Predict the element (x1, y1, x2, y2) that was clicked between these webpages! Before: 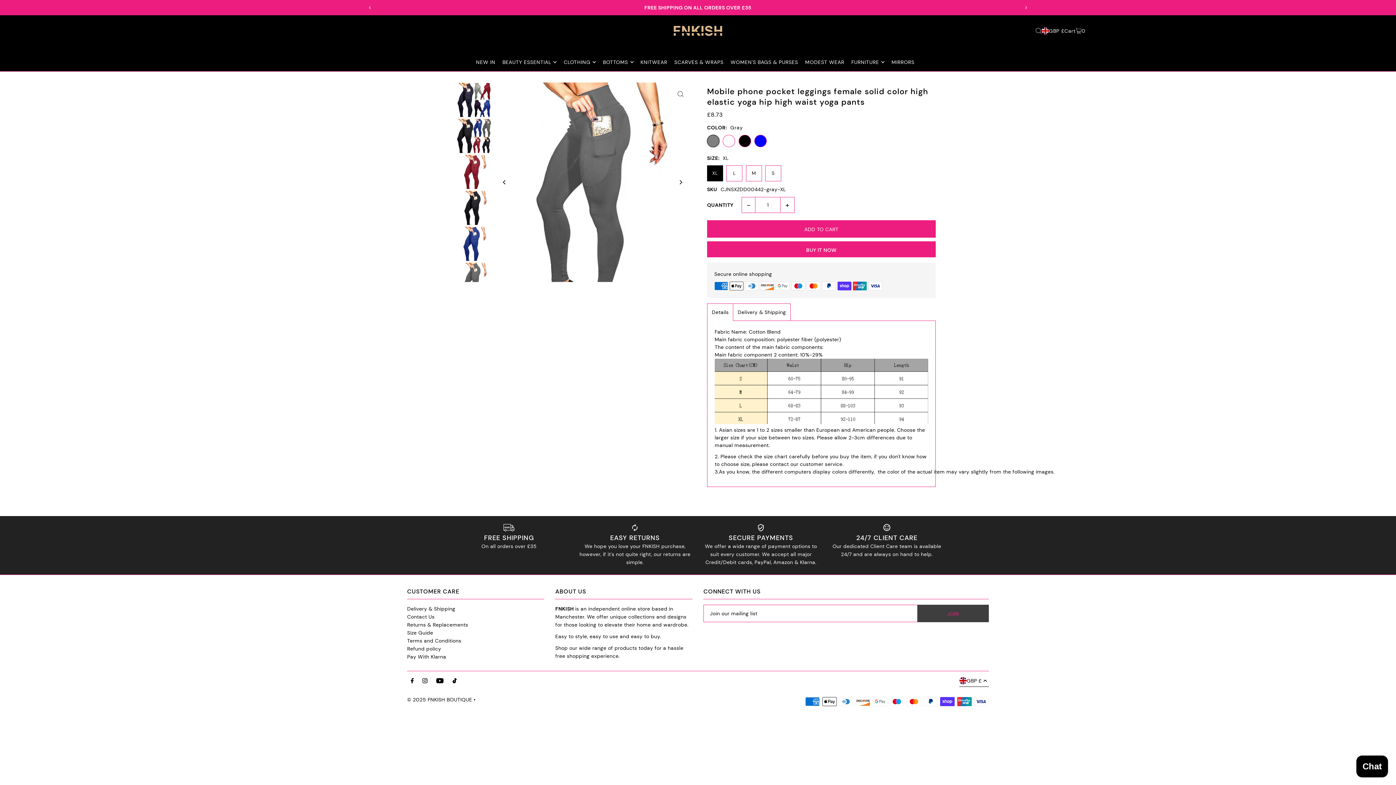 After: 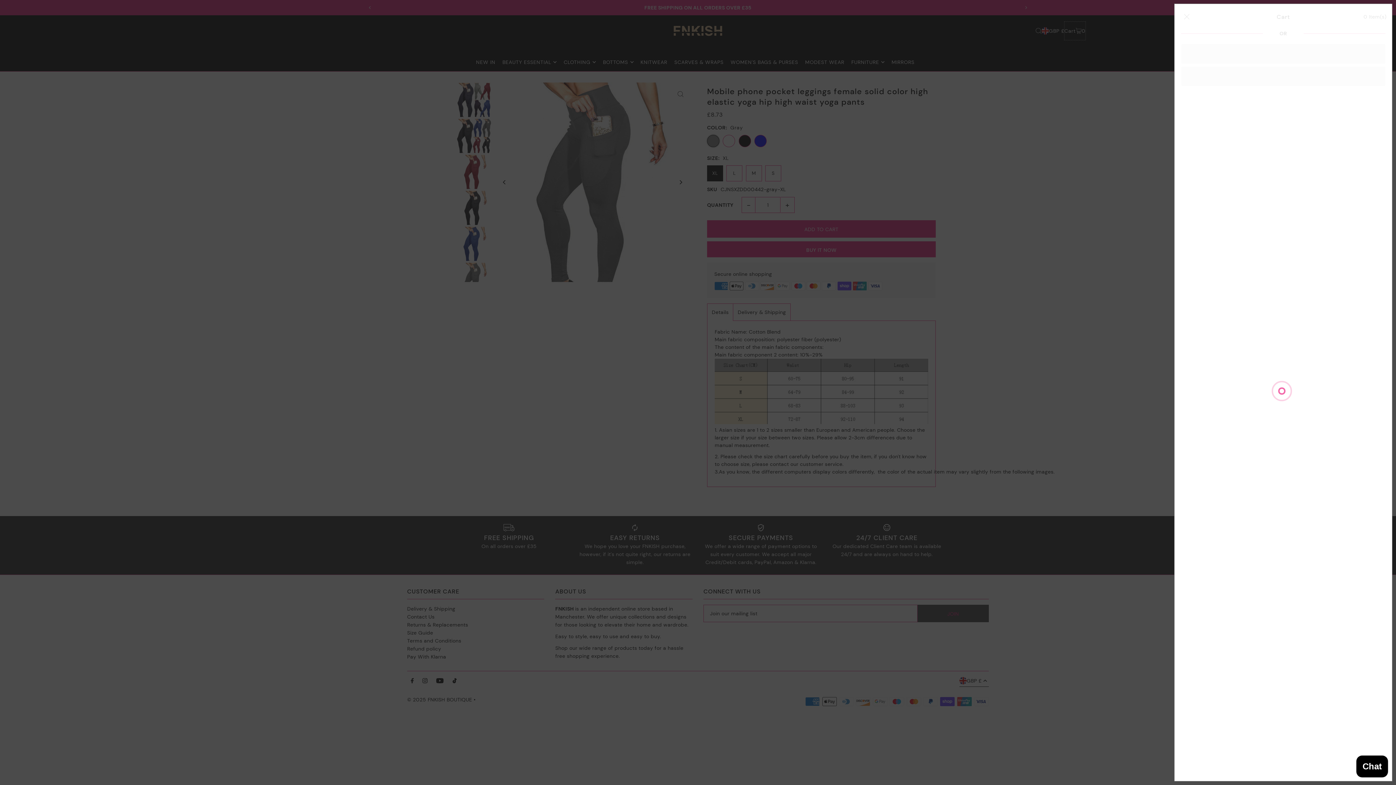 Action: label: Cart
0 bbox: (1064, 21, 1085, 39)